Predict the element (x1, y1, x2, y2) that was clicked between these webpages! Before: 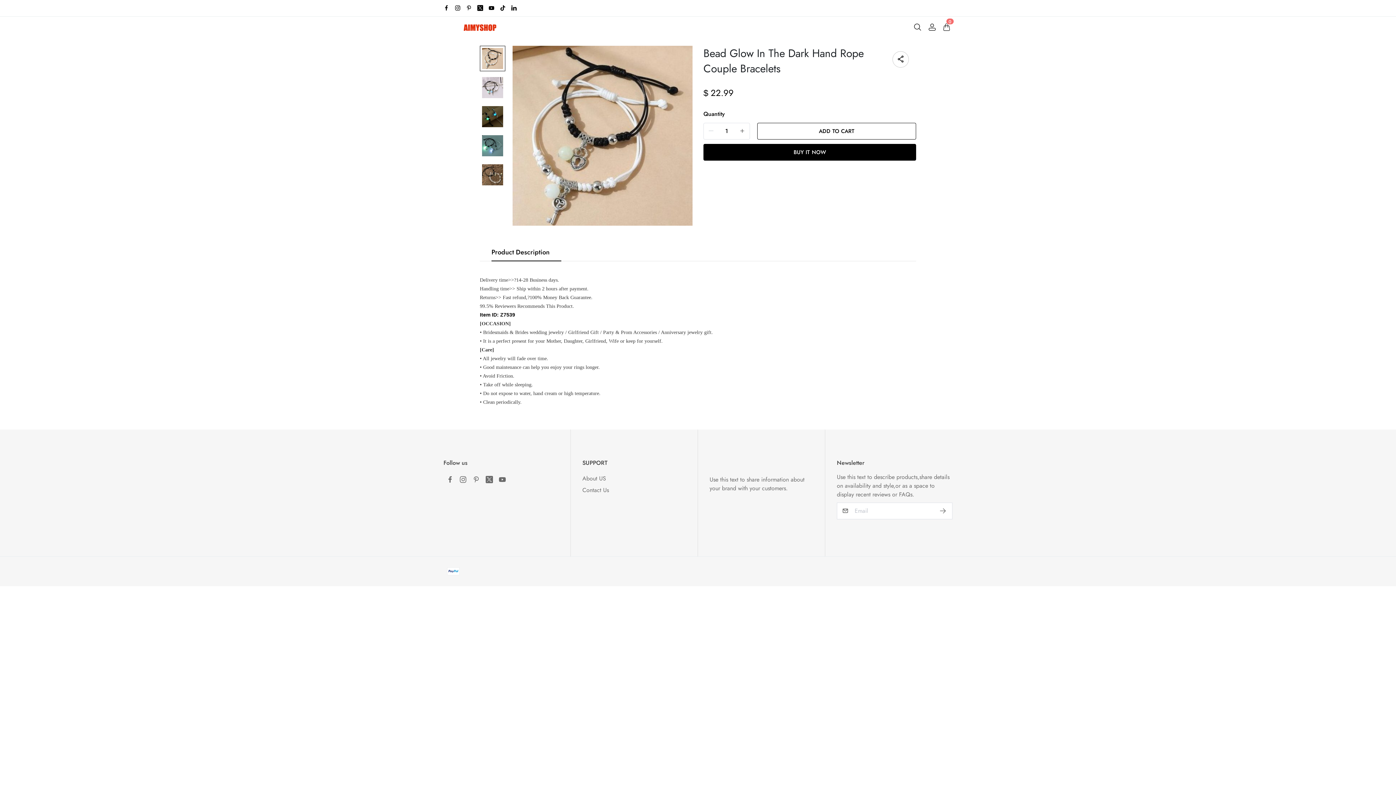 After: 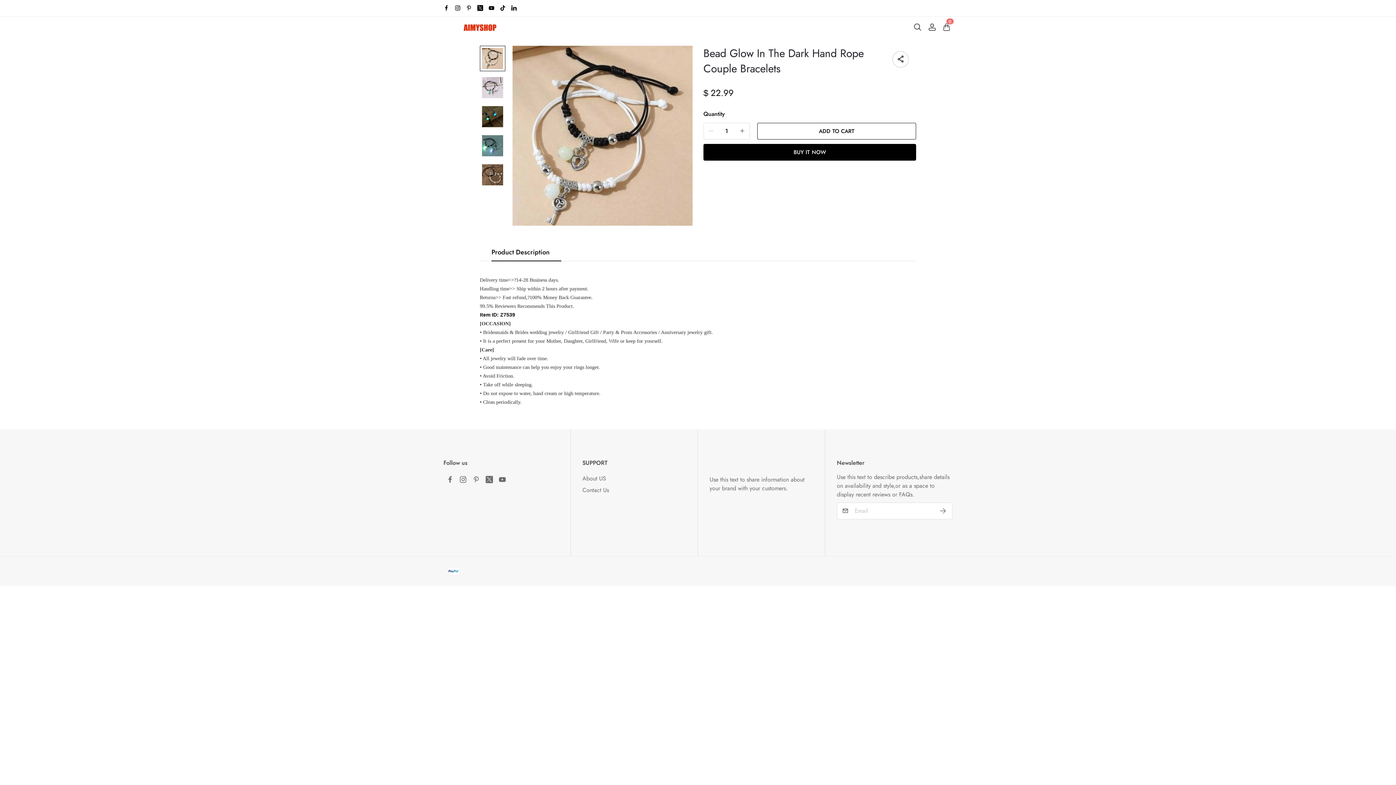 Action: bbox: (488, 3, 494, 12)